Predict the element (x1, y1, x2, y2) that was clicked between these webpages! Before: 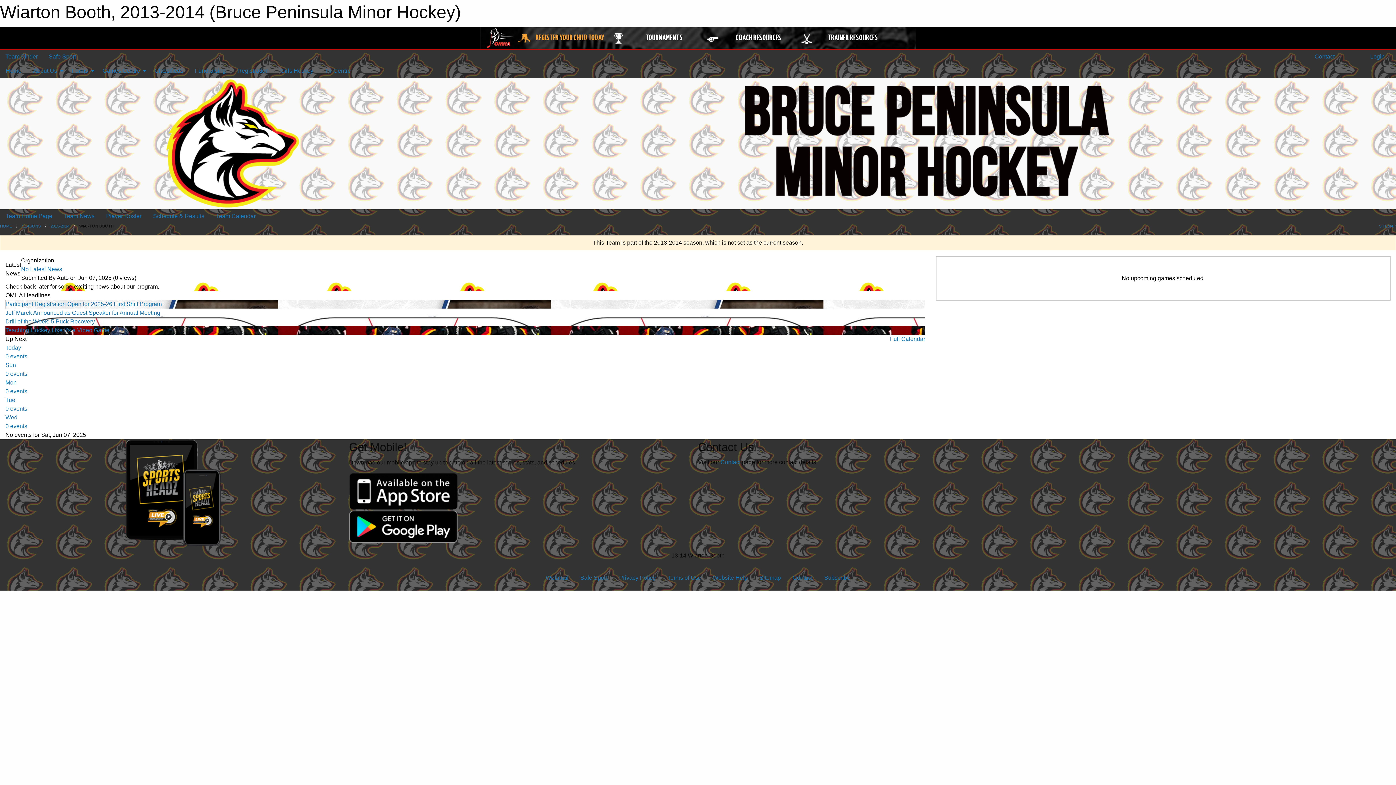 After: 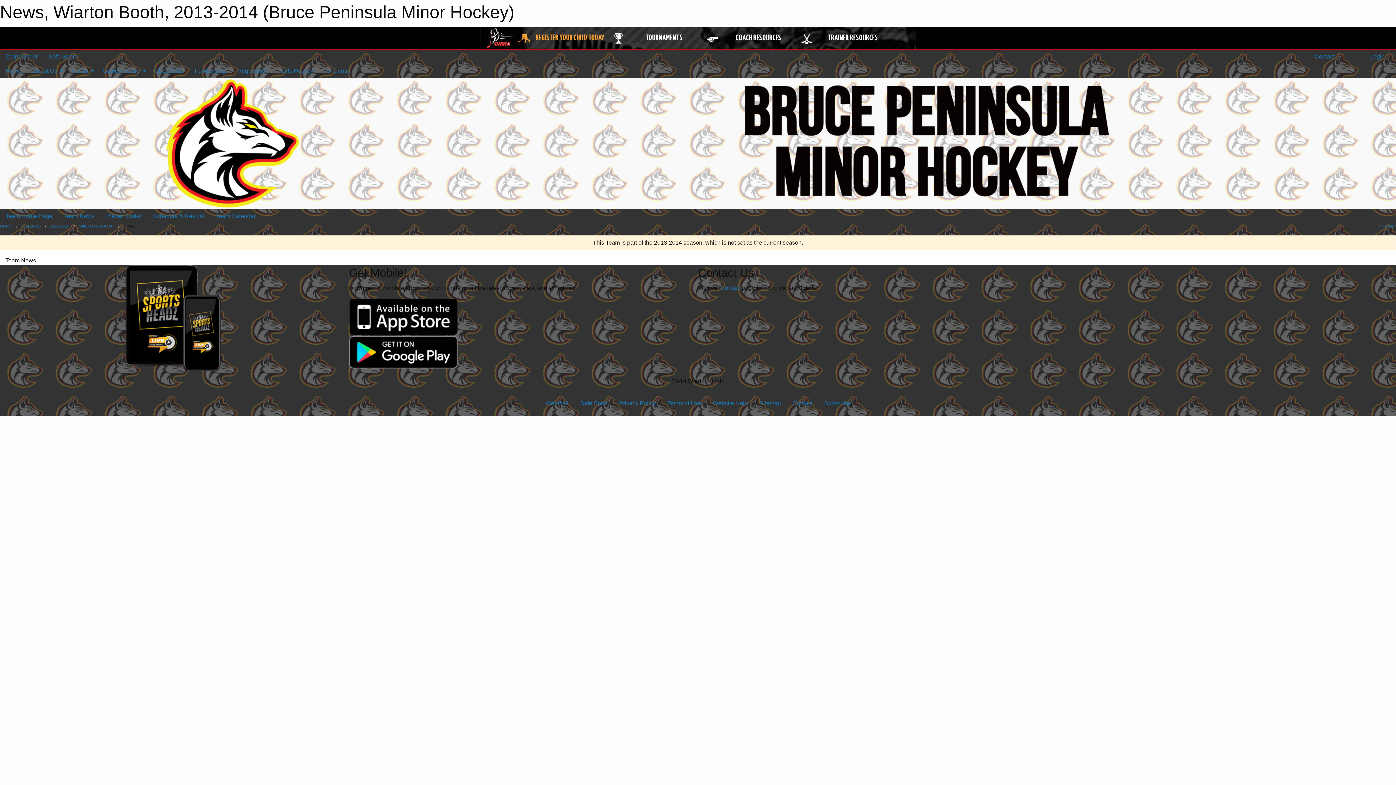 Action: bbox: (58, 209, 100, 223) label: Team News